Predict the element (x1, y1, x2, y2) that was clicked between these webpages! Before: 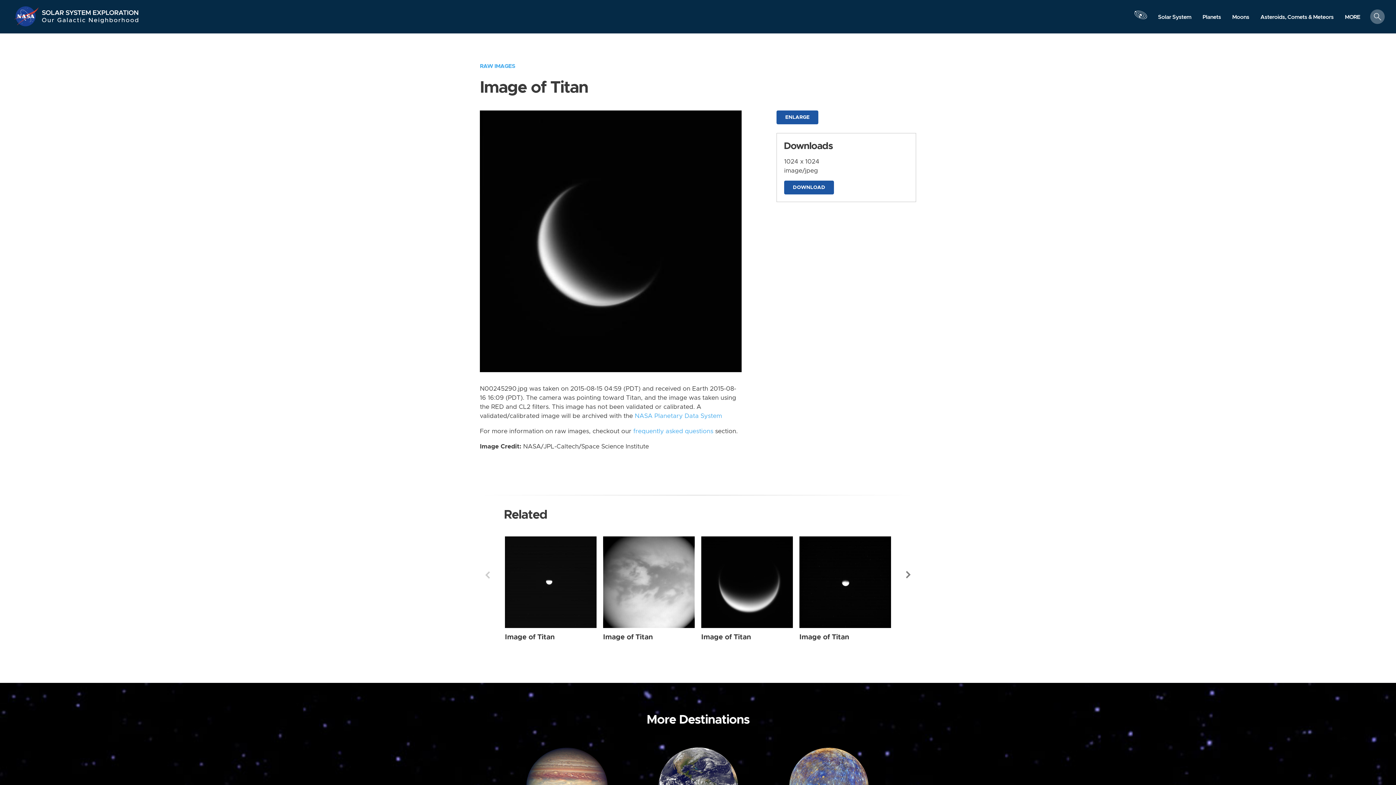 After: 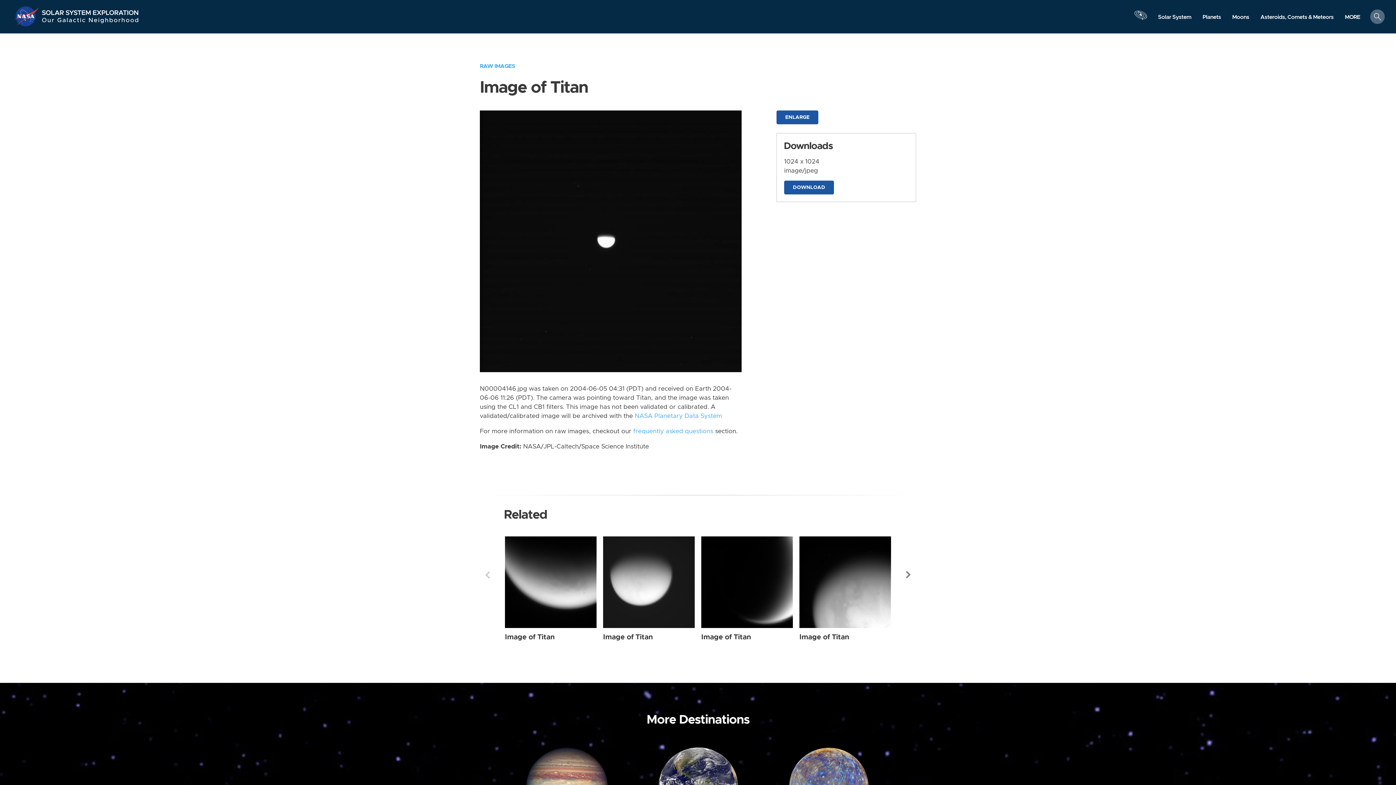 Action: label: Titan from Narrow Angle taken on Saturday, Jun 05 2004 bbox: (505, 536, 596, 628)